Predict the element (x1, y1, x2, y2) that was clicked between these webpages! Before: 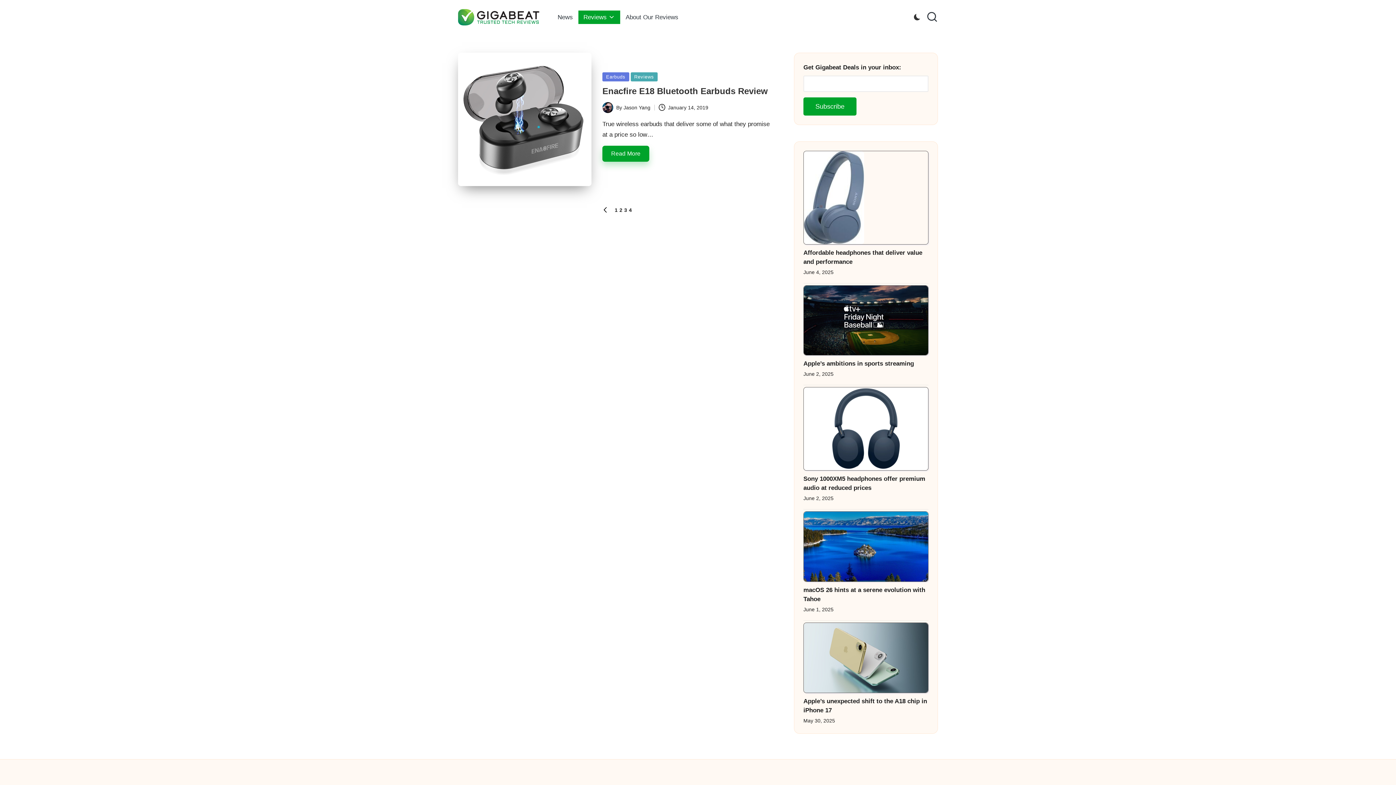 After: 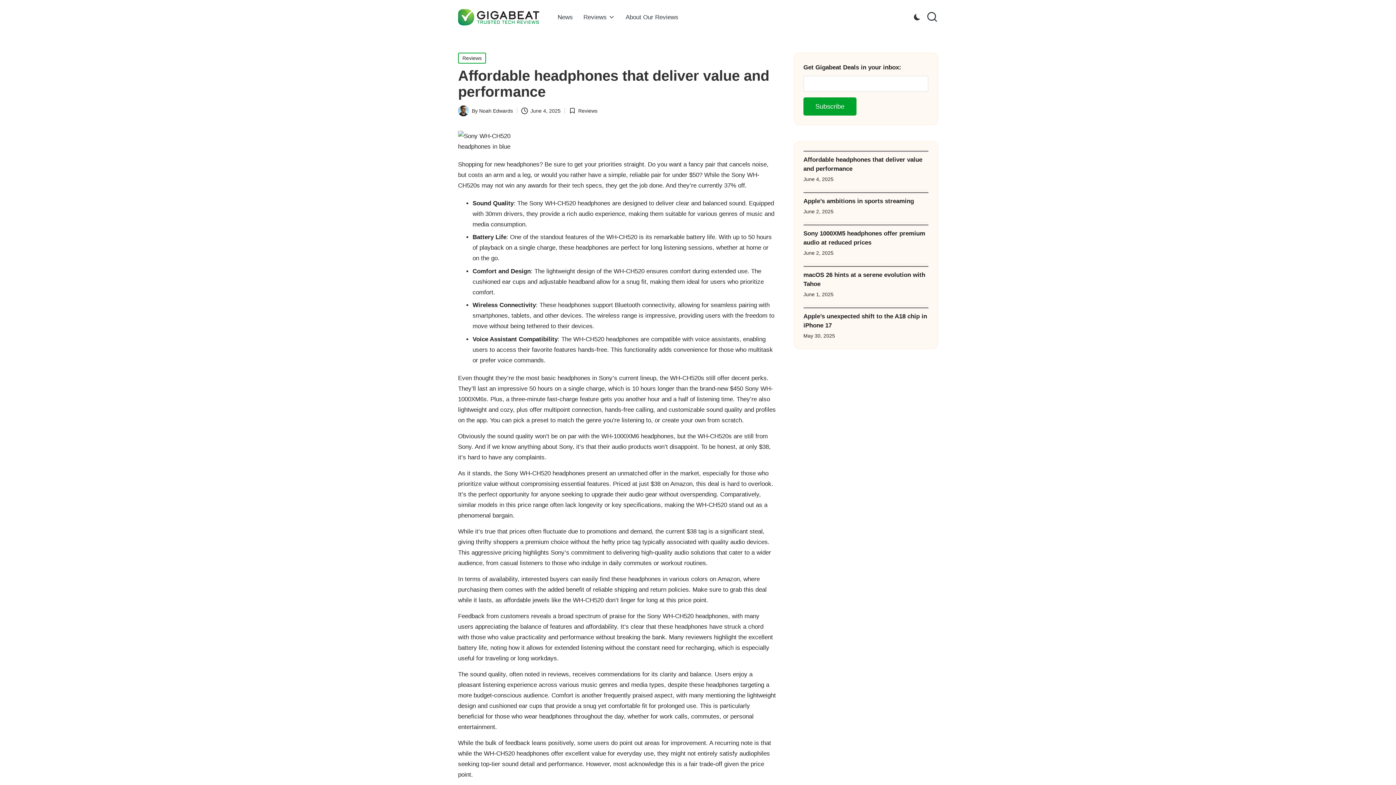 Action: label: Affordable headphones that deliver value and performance bbox: (804, 151, 928, 244)